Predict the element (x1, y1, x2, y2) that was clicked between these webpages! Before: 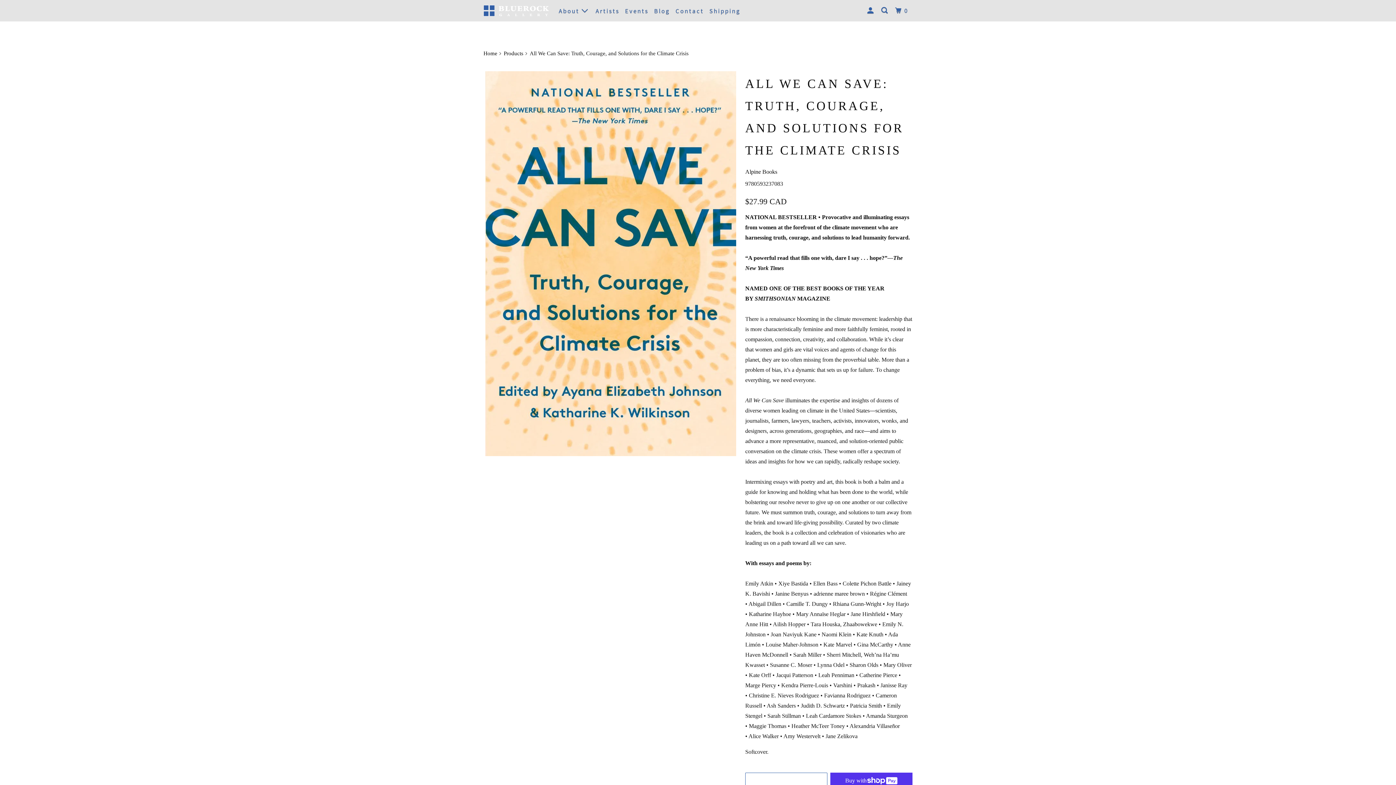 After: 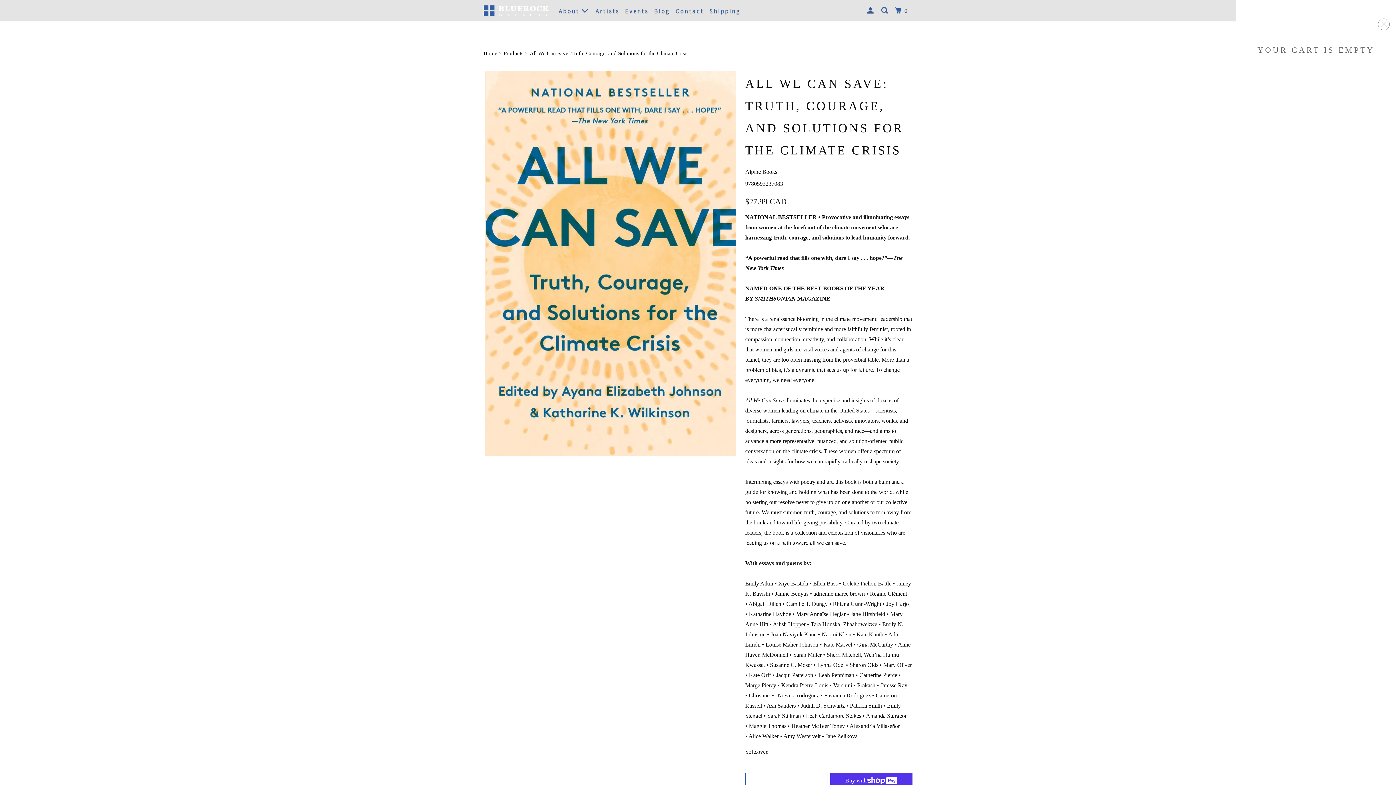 Action: bbox: (894, 3, 911, 17) label: 0